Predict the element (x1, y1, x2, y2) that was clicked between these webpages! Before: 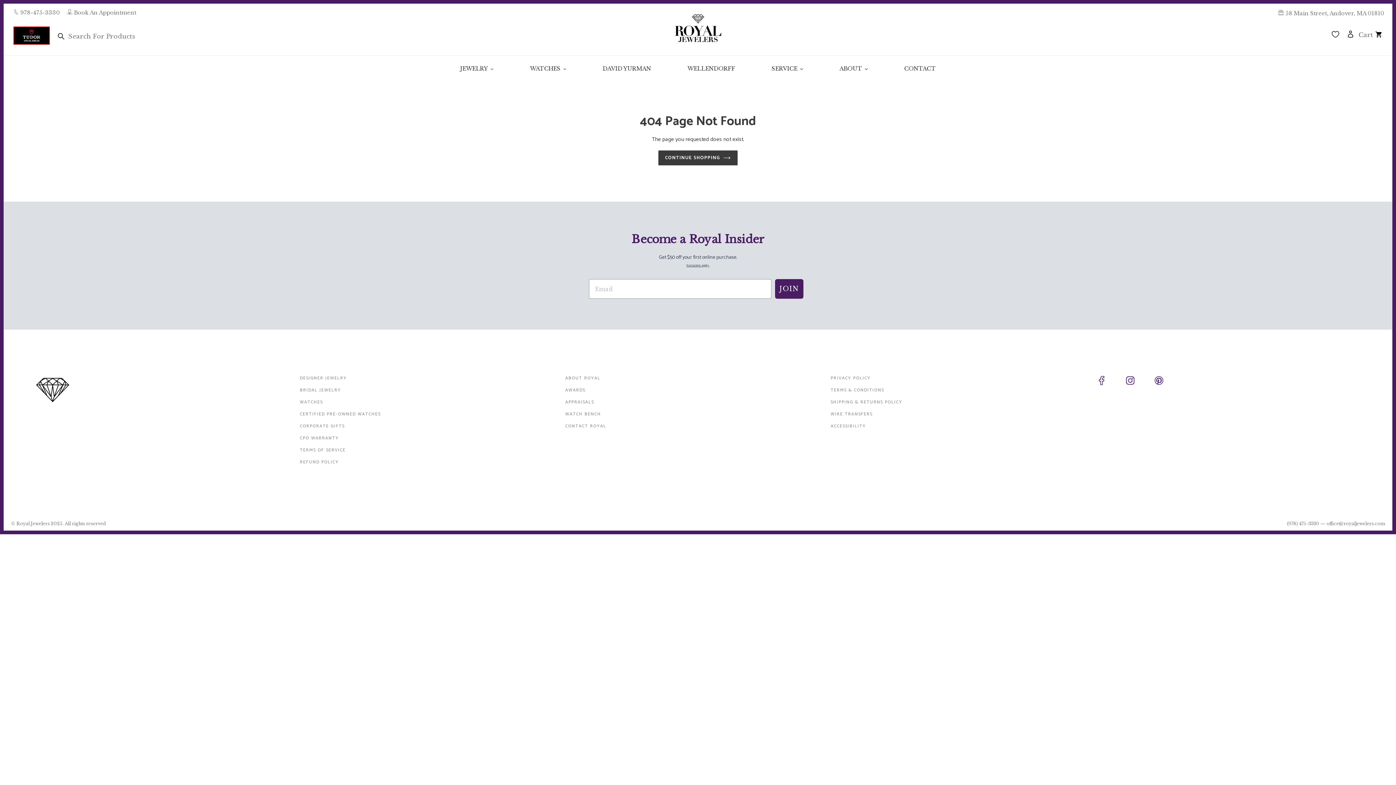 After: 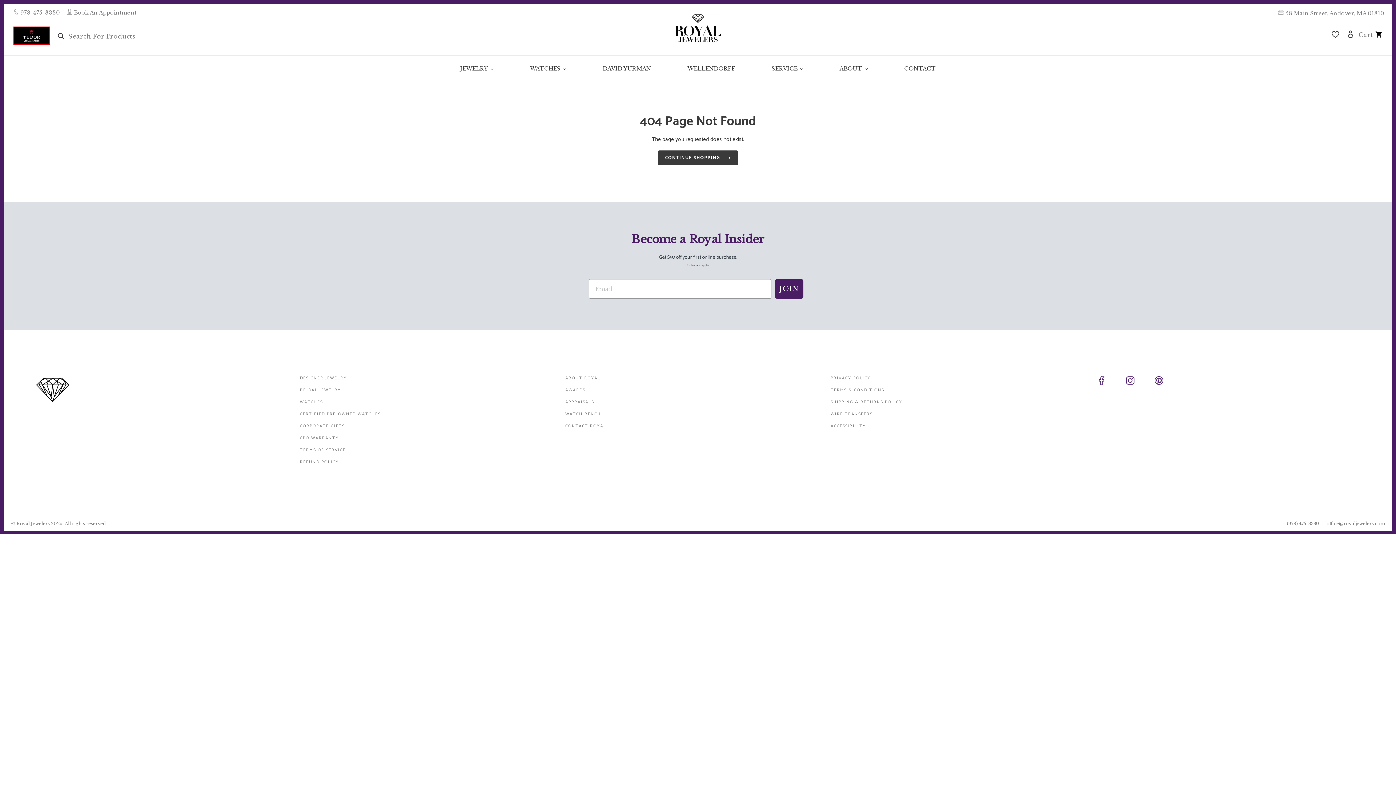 Action: label: Facebook bbox: (1096, 375, 1123, 388)